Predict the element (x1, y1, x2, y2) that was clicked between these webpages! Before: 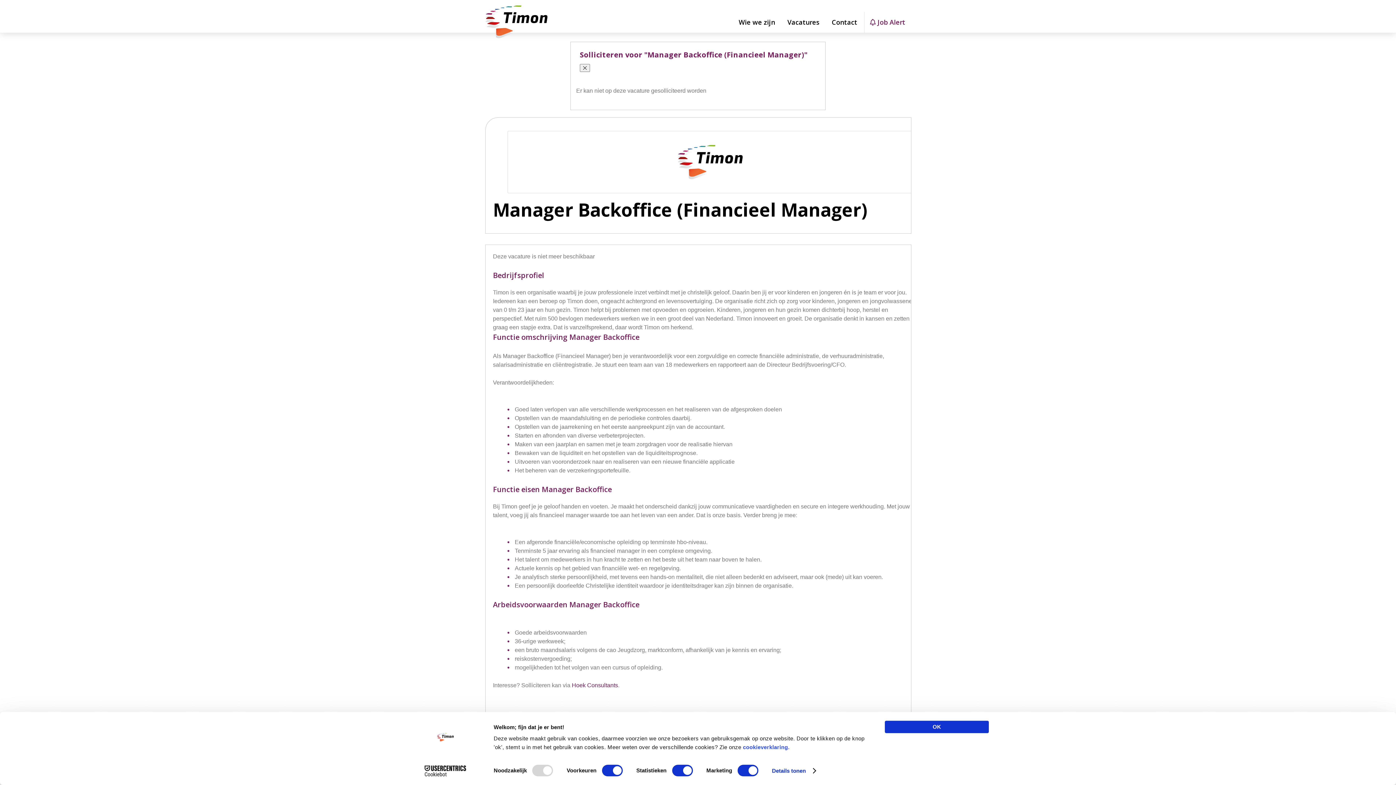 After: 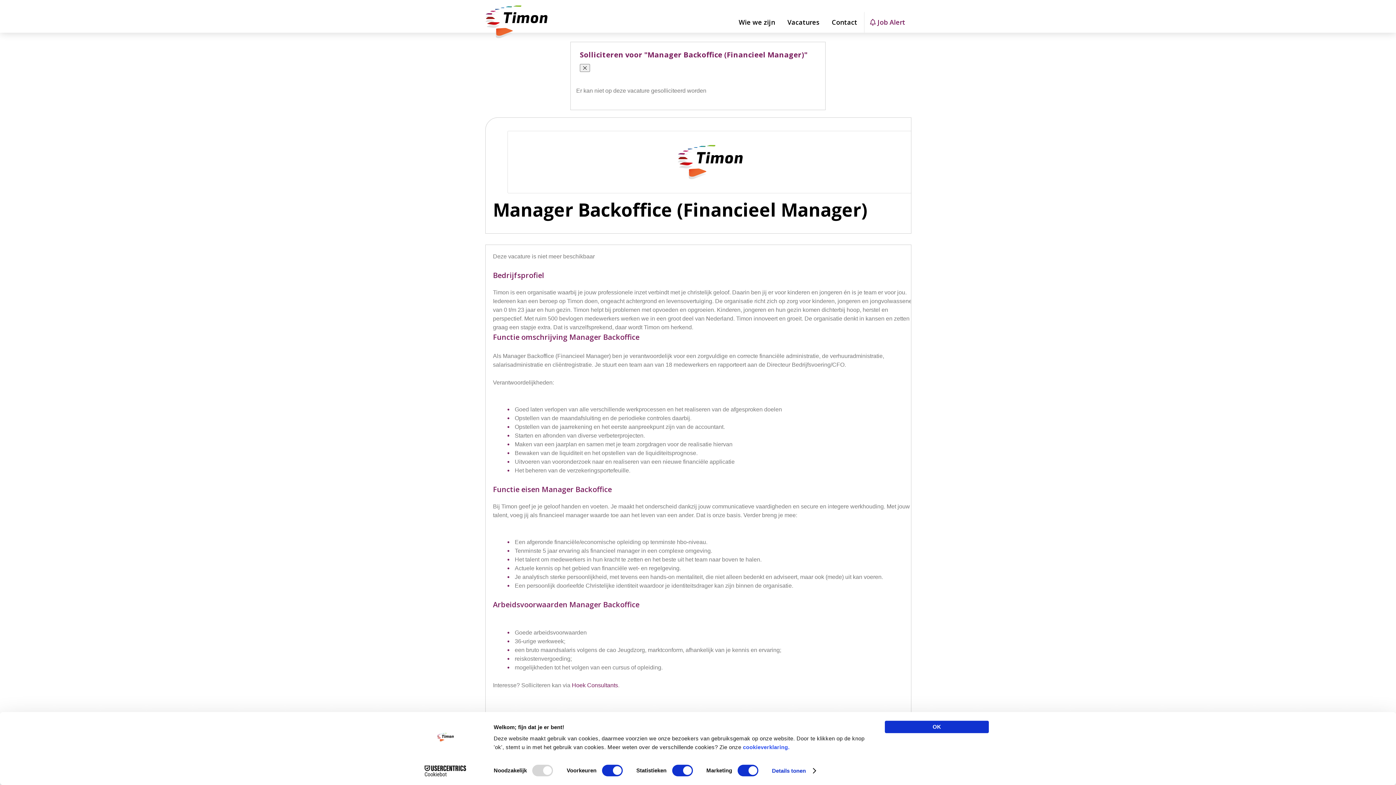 Action: label: Cookiebot - opens in a new window bbox: (413, 765, 477, 776)